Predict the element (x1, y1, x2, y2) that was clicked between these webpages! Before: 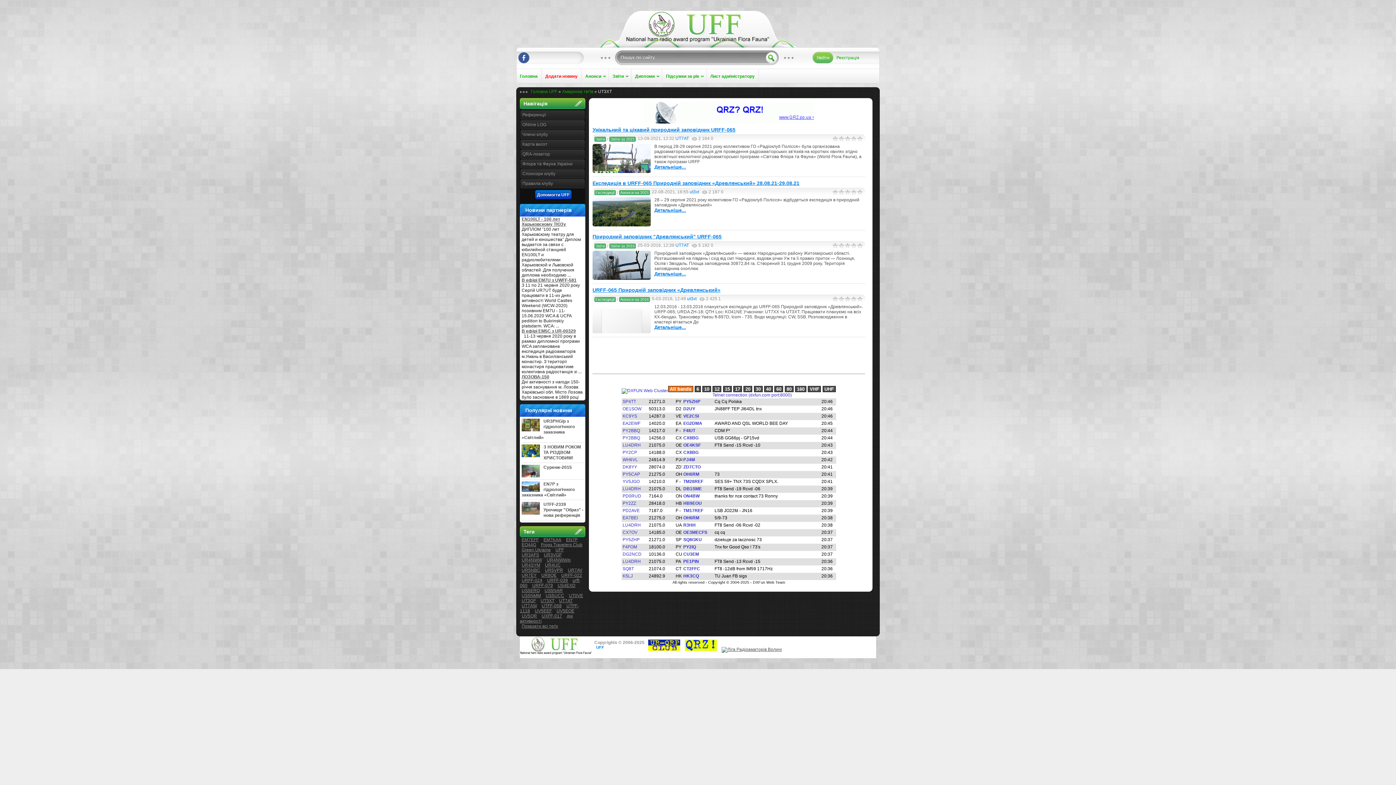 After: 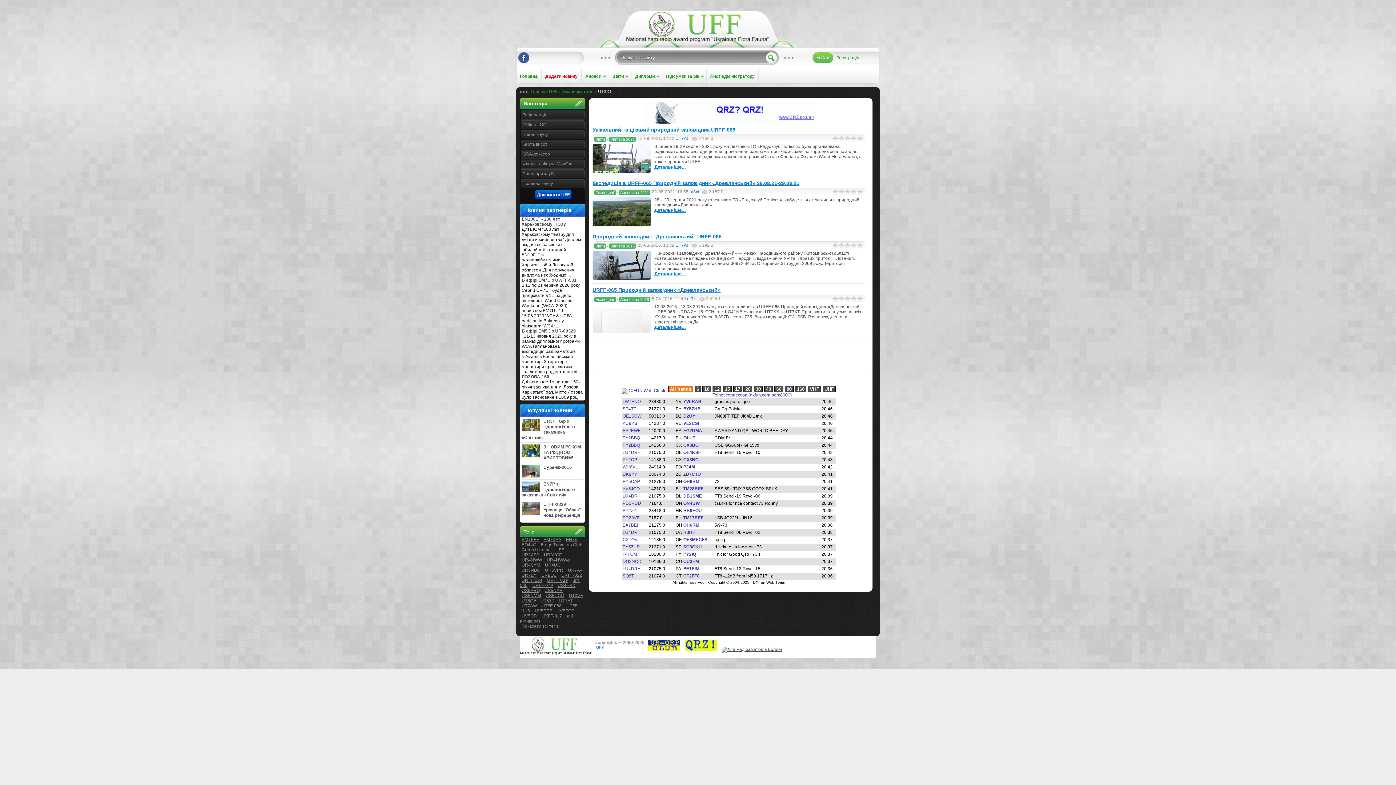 Action: bbox: (606, 645, 609, 649)